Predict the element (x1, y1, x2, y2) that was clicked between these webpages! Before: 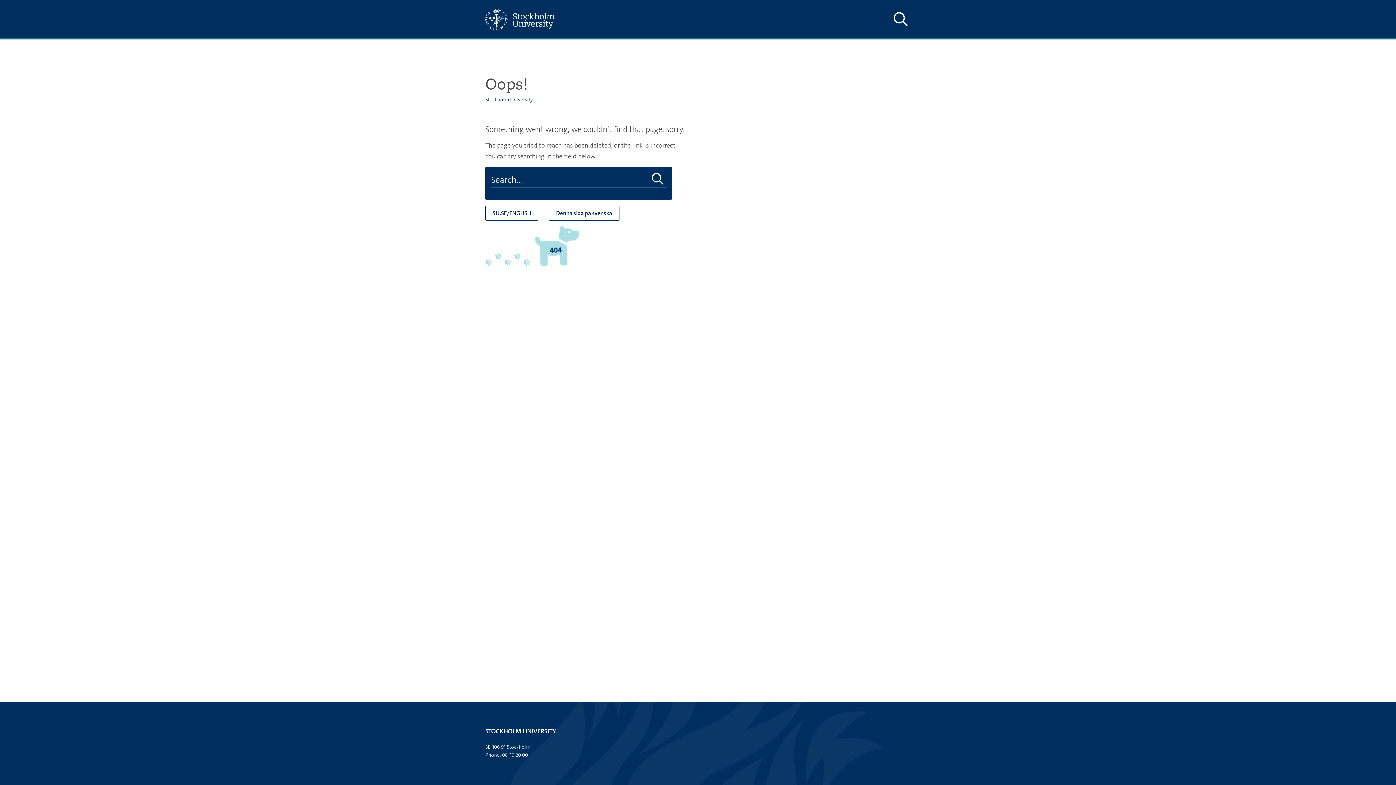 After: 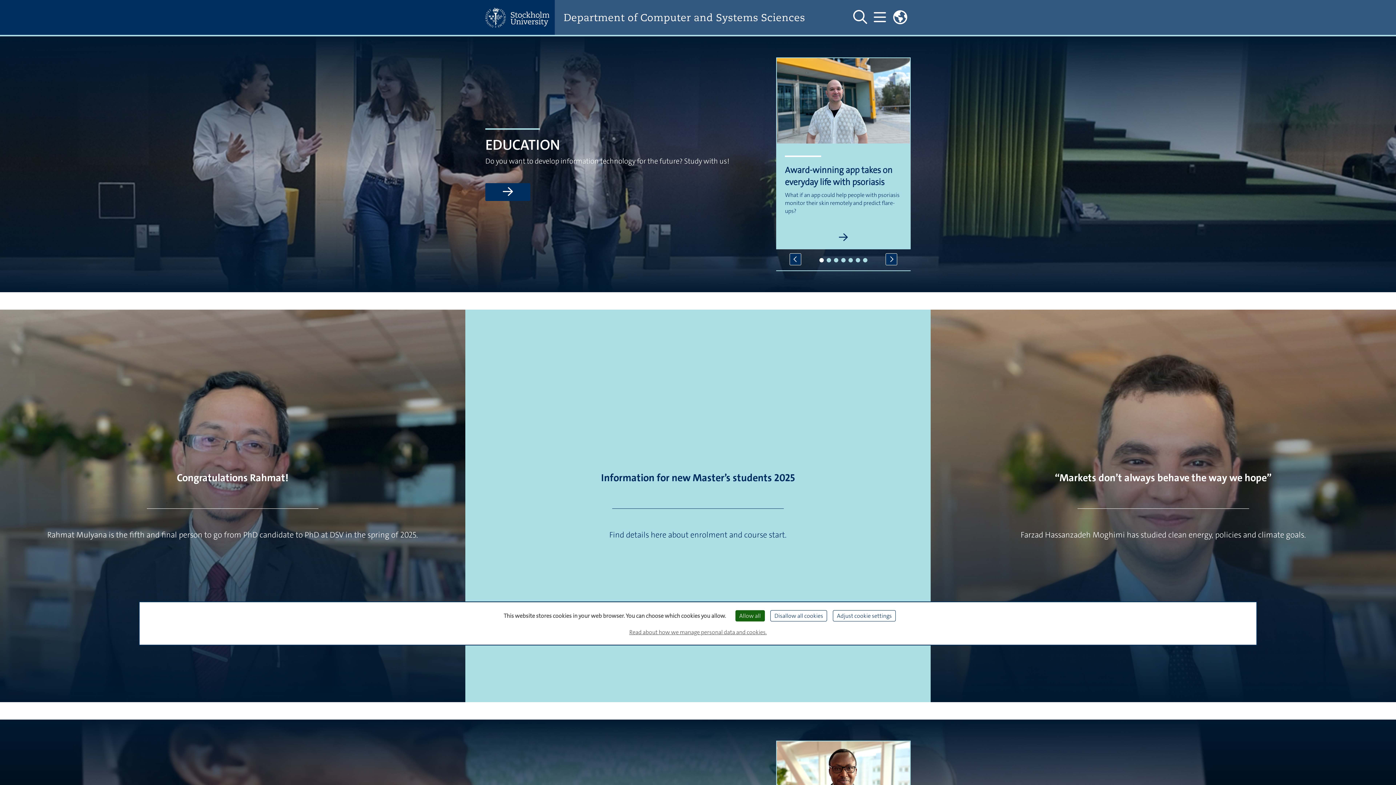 Action: bbox: (485, 96, 533, 102) label: Stockholm University